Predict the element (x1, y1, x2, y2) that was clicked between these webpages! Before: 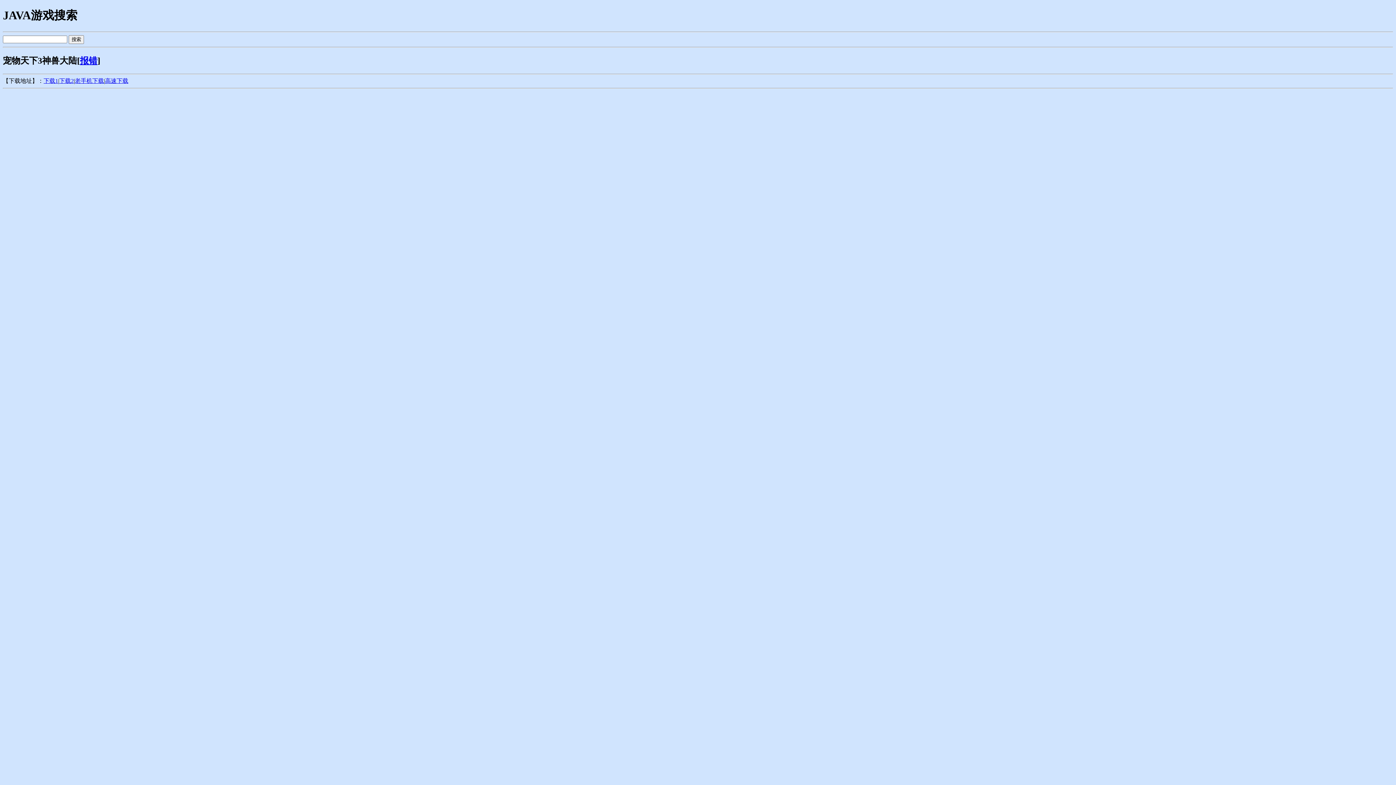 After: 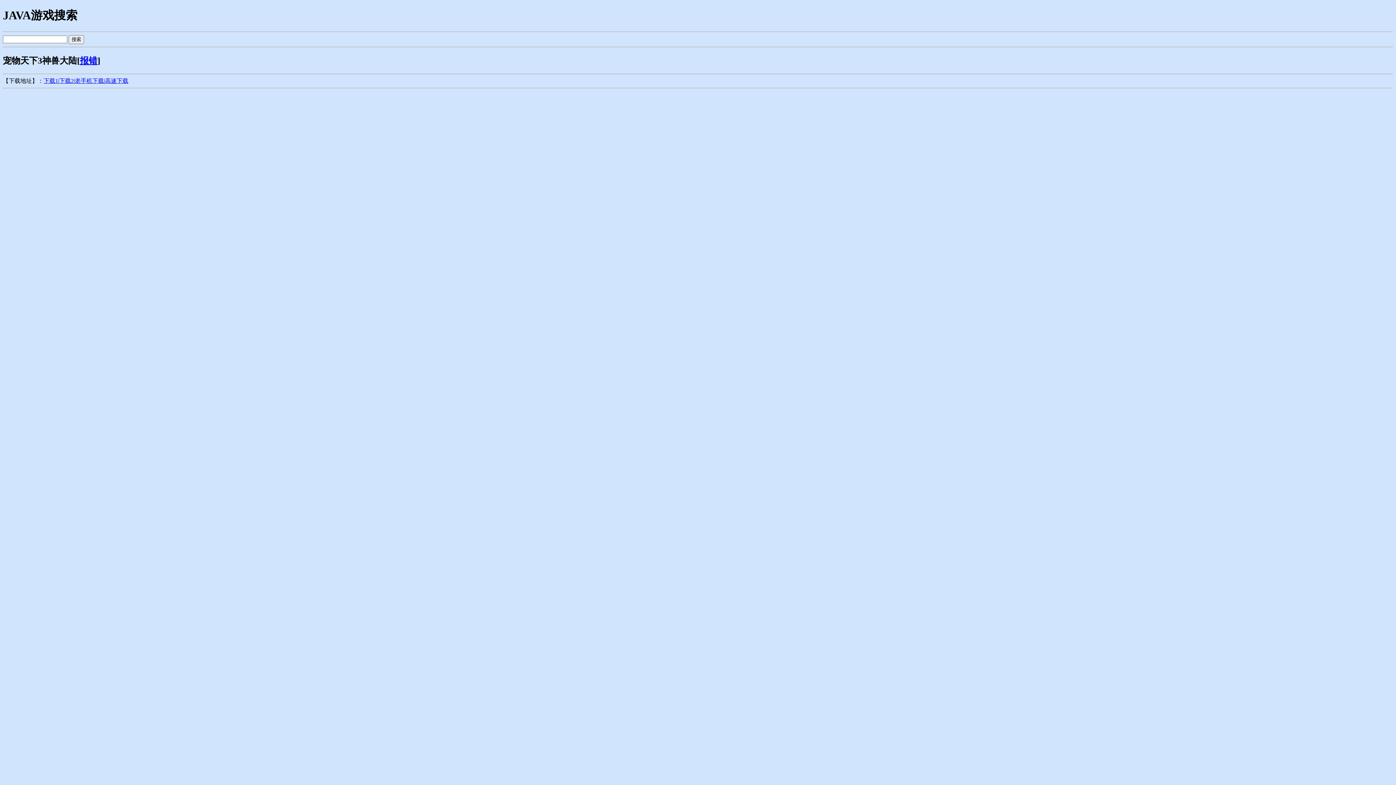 Action: bbox: (43, 77, 58, 83) label: 下载1